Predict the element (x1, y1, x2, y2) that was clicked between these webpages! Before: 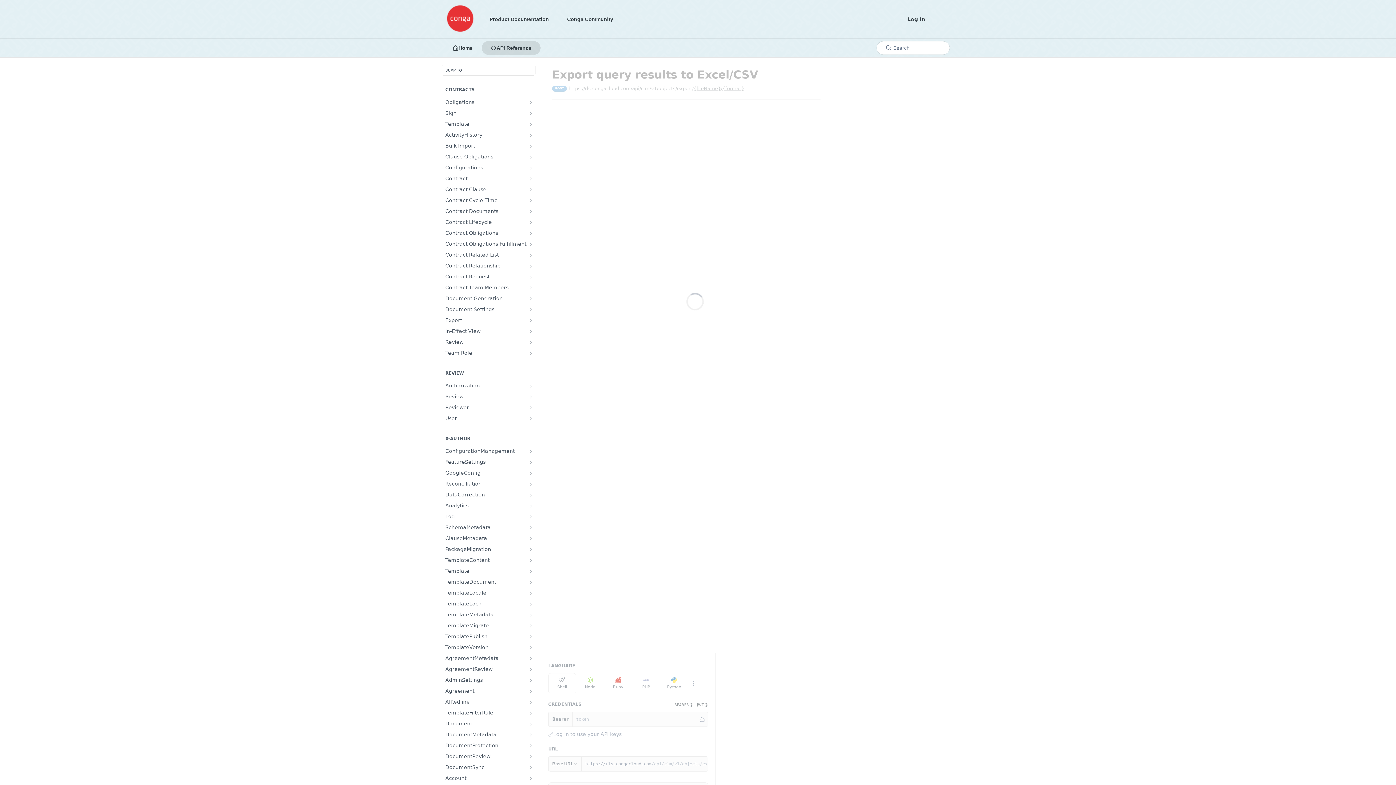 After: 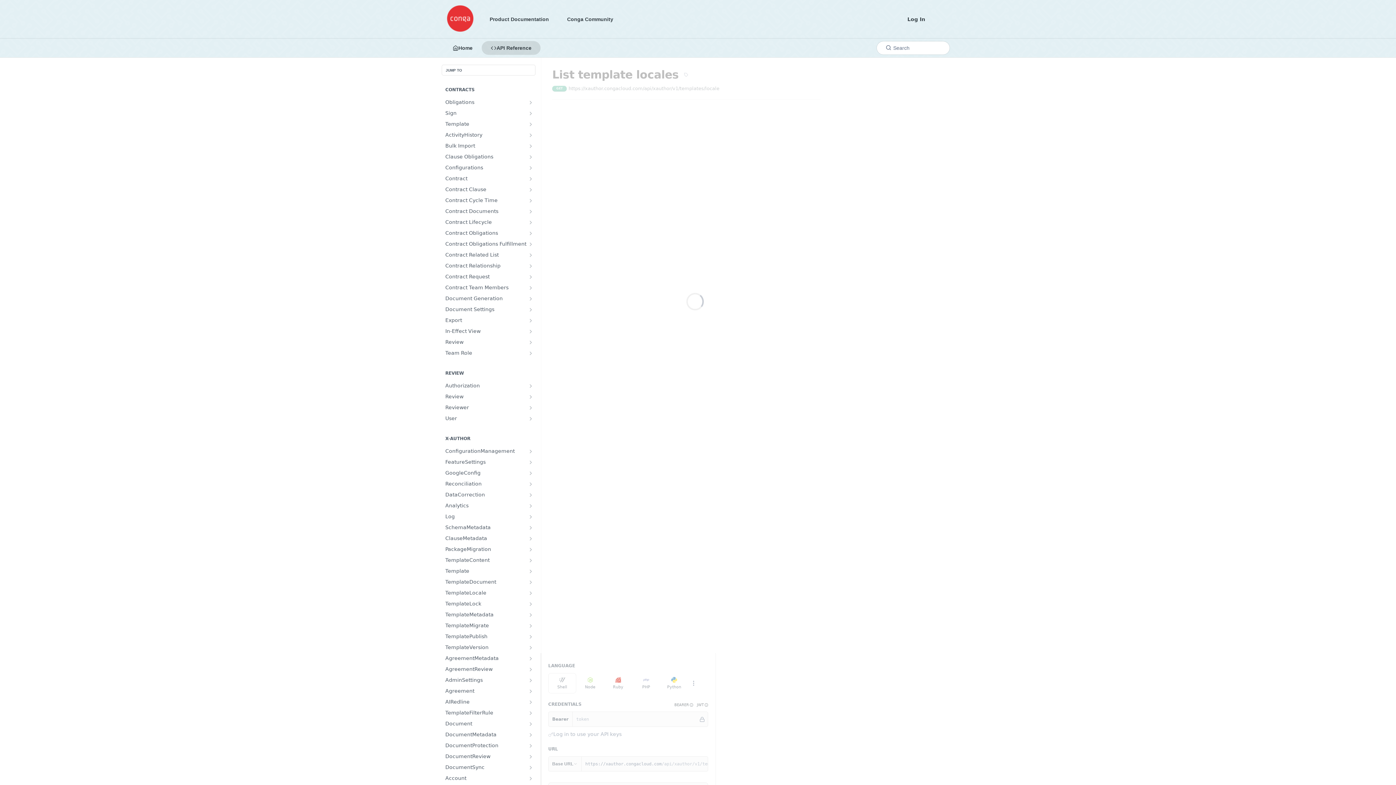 Action: bbox: (528, 590, 533, 596) label: Show subpages for TemplateLocale